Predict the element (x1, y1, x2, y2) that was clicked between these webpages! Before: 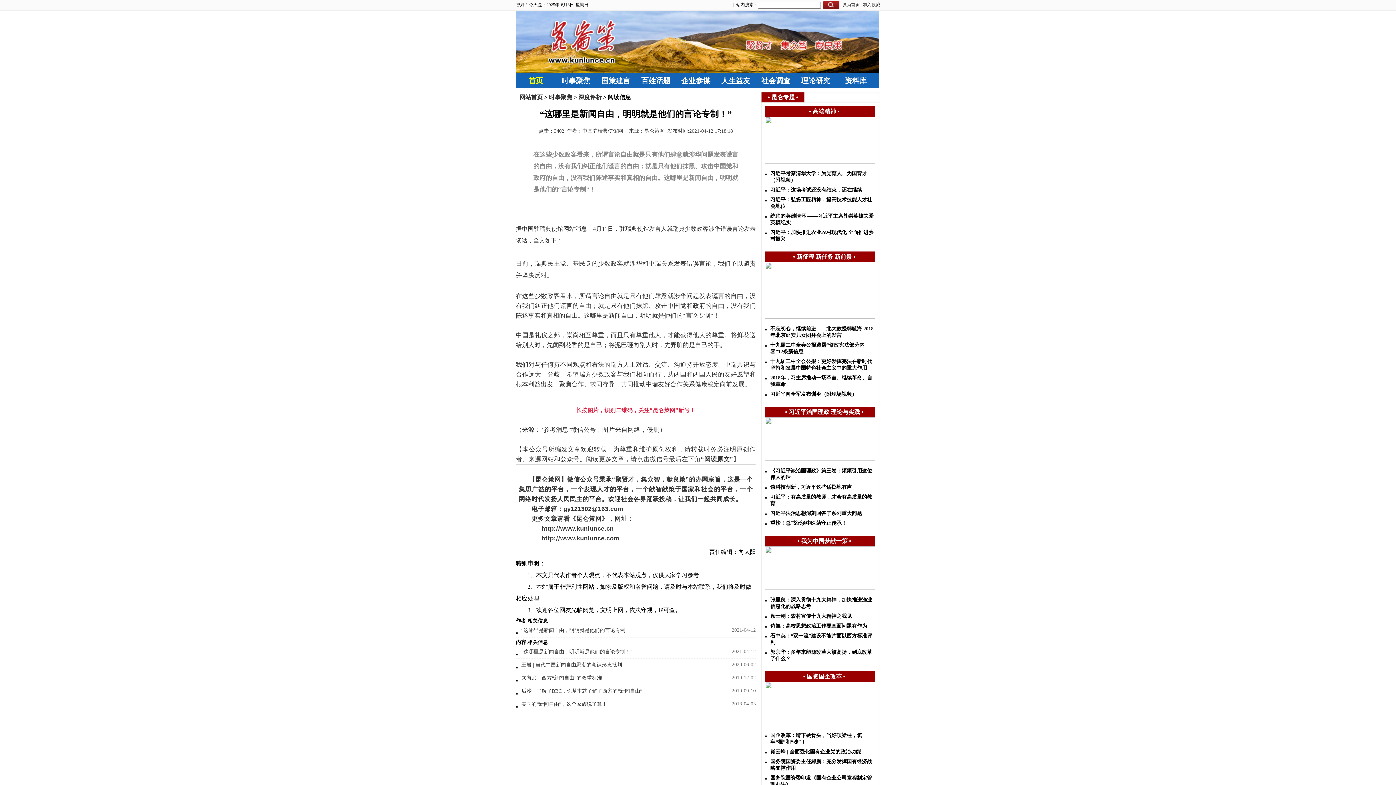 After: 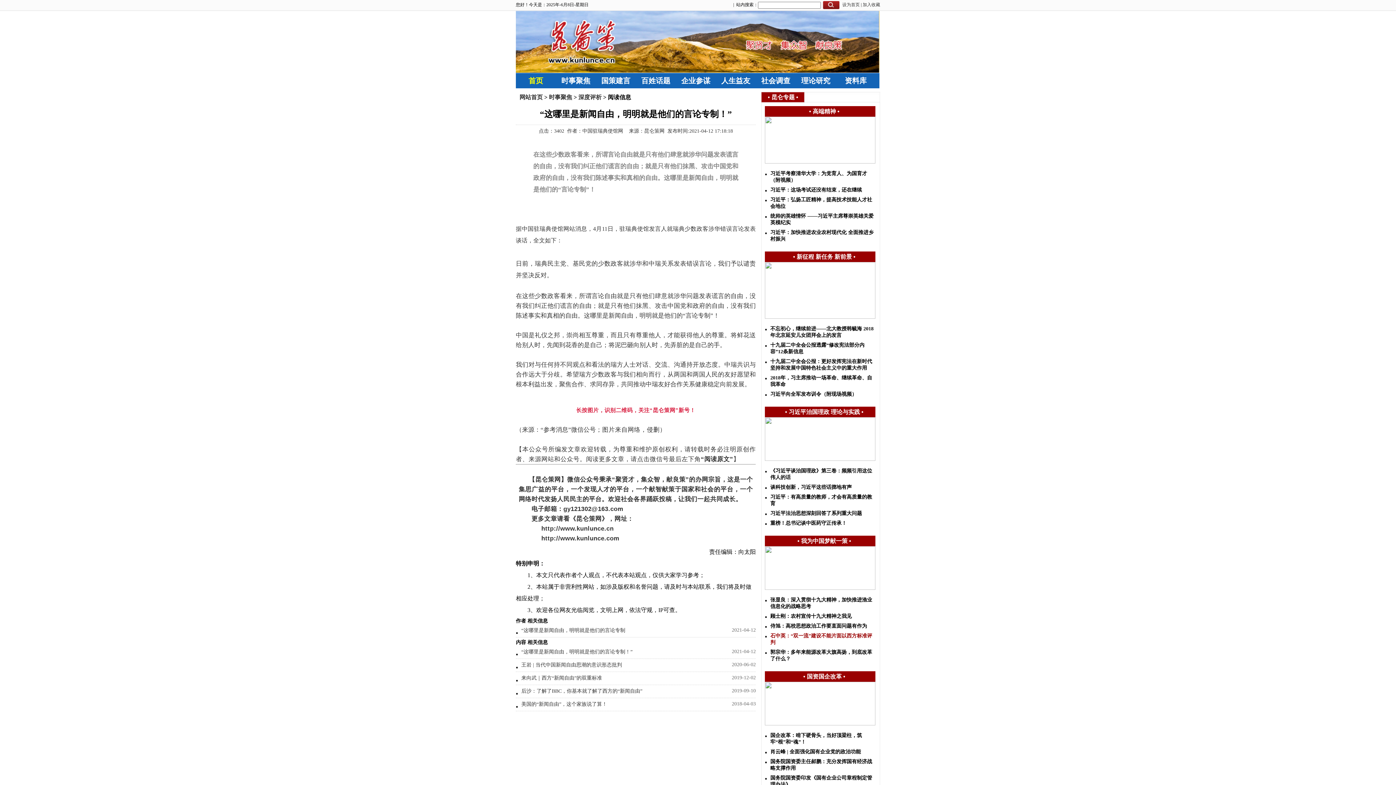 Action: label: 石中英：“双一流”建设不能片面以西方标准评判 bbox: (770, 633, 874, 646)